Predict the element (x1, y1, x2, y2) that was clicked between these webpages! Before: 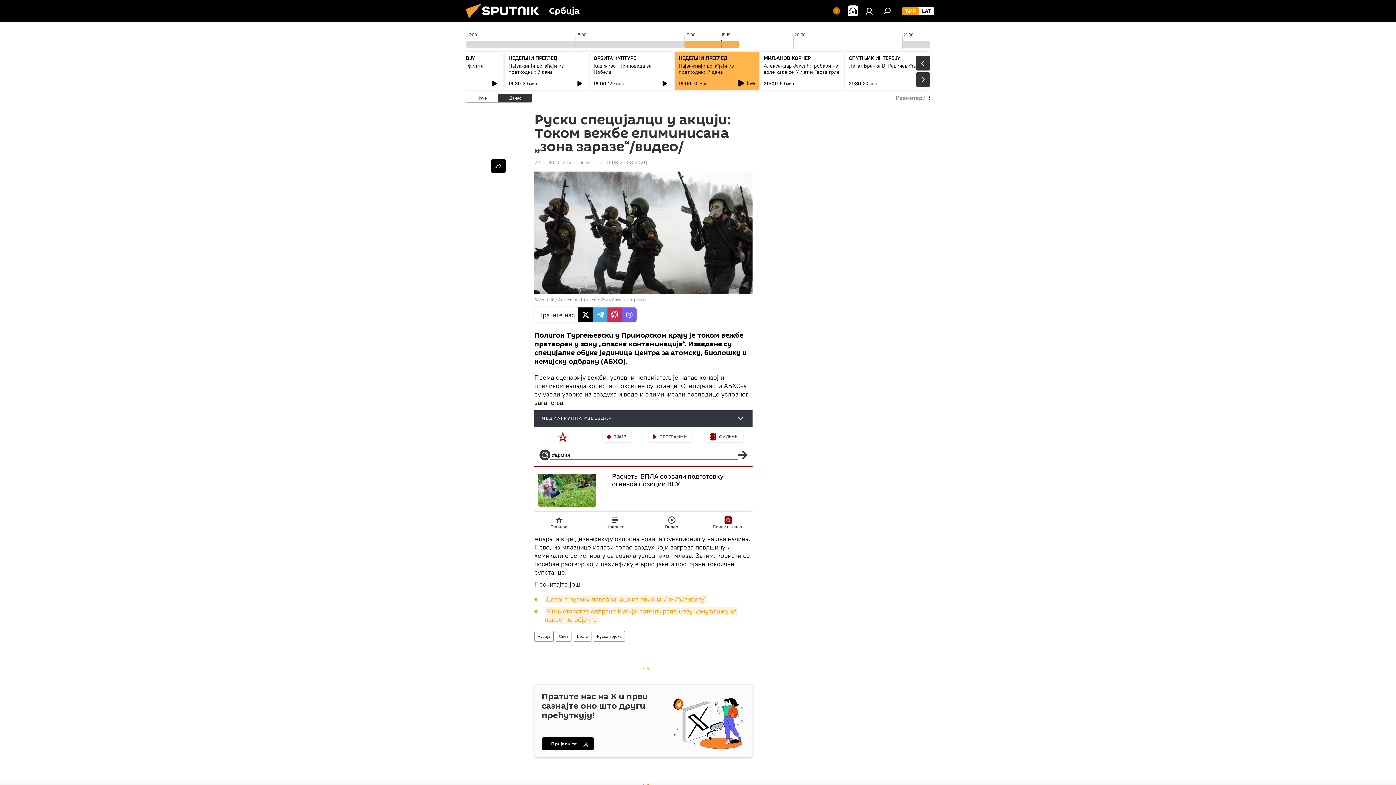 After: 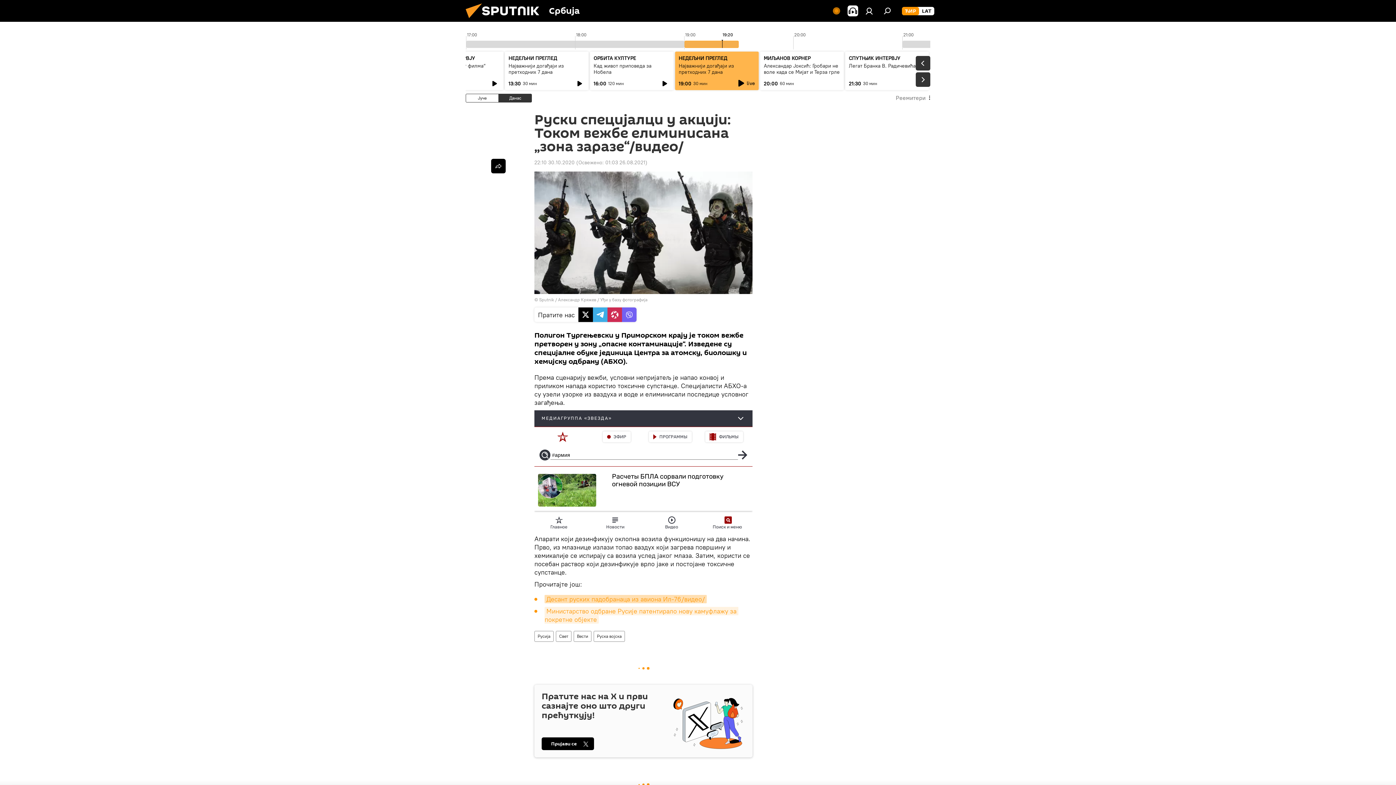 Action: label: Десант руских падобранаца из авиона Ил-76/видео/ bbox: (544, 595, 706, 603)